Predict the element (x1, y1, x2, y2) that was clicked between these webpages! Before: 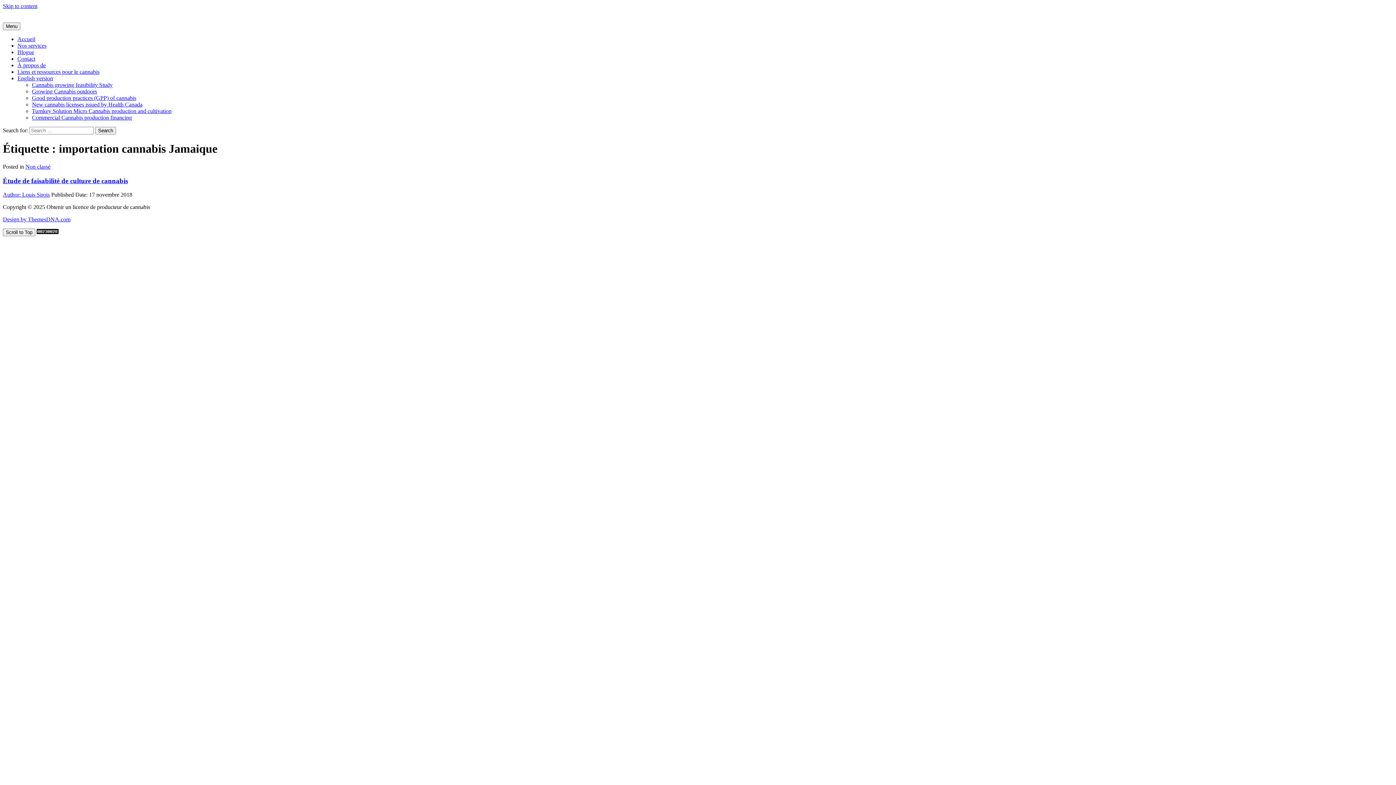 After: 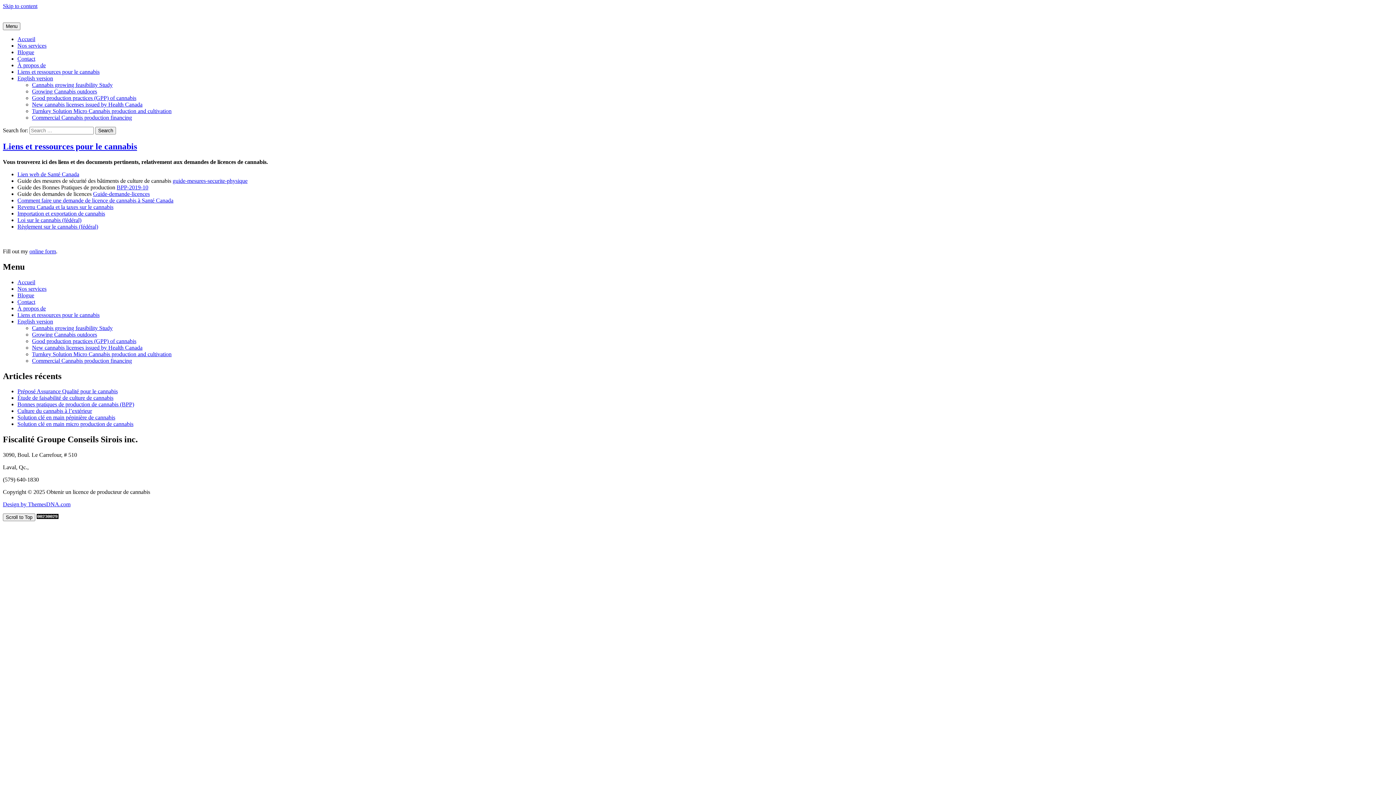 Action: label: Liens et ressources pour le cannabis bbox: (17, 68, 99, 74)